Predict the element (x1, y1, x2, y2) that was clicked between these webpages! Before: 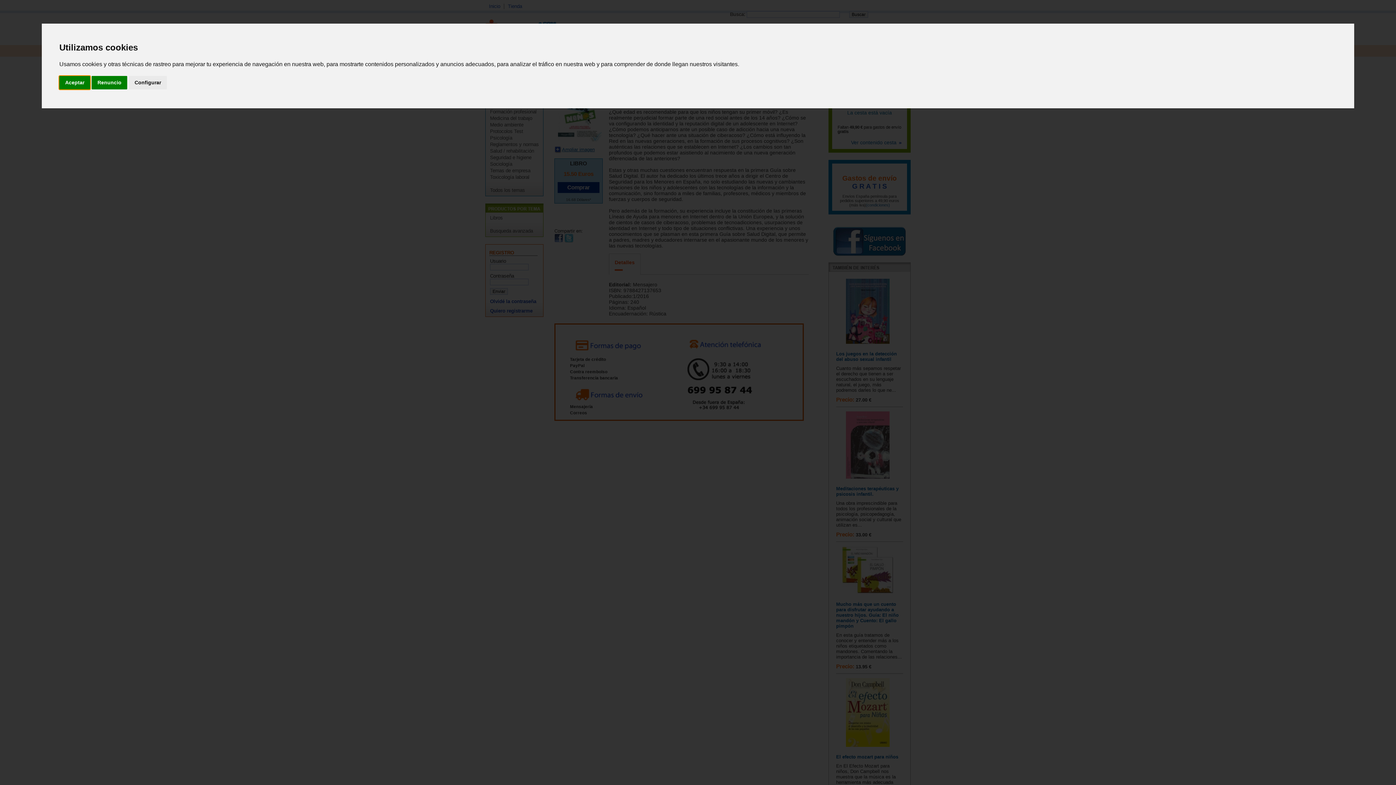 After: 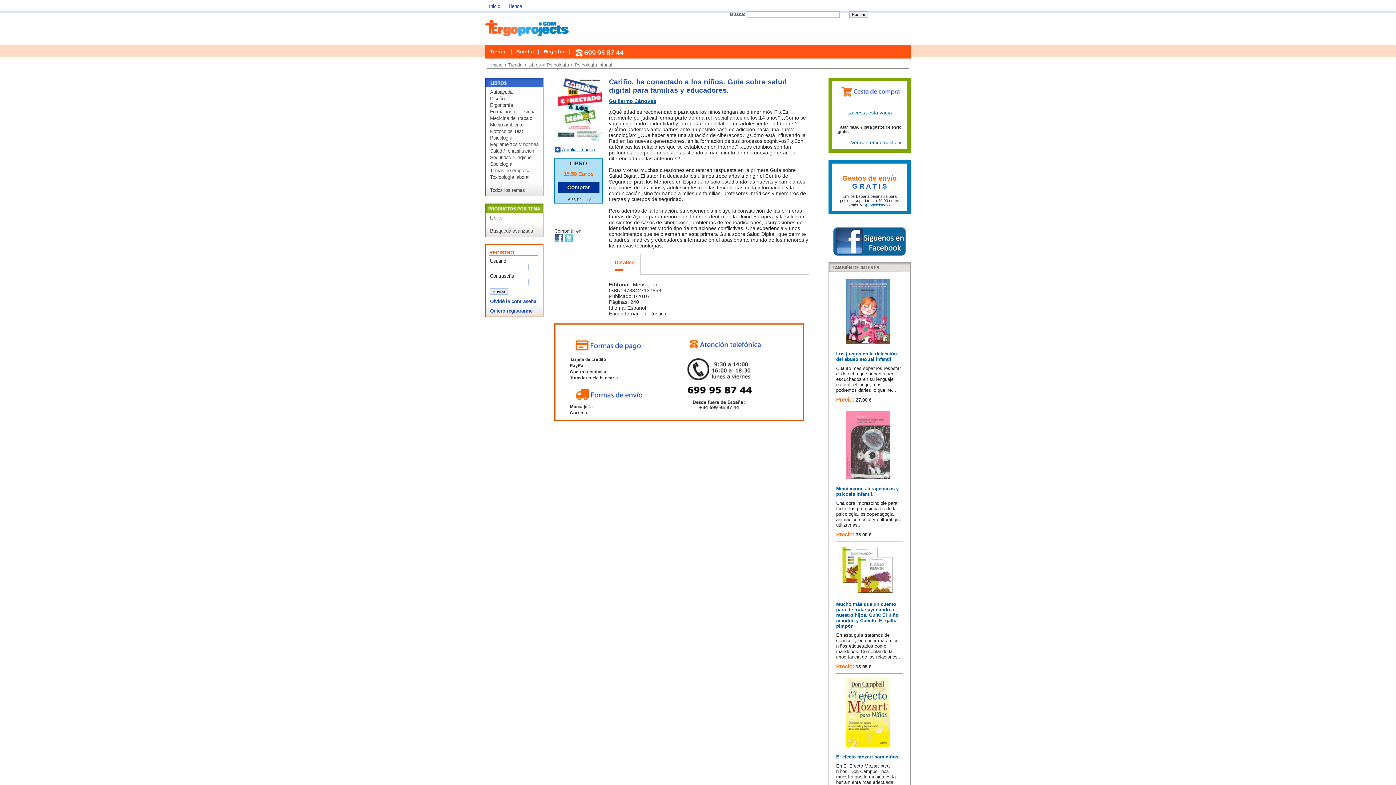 Action: label: Renuncio bbox: (91, 75, 127, 89)